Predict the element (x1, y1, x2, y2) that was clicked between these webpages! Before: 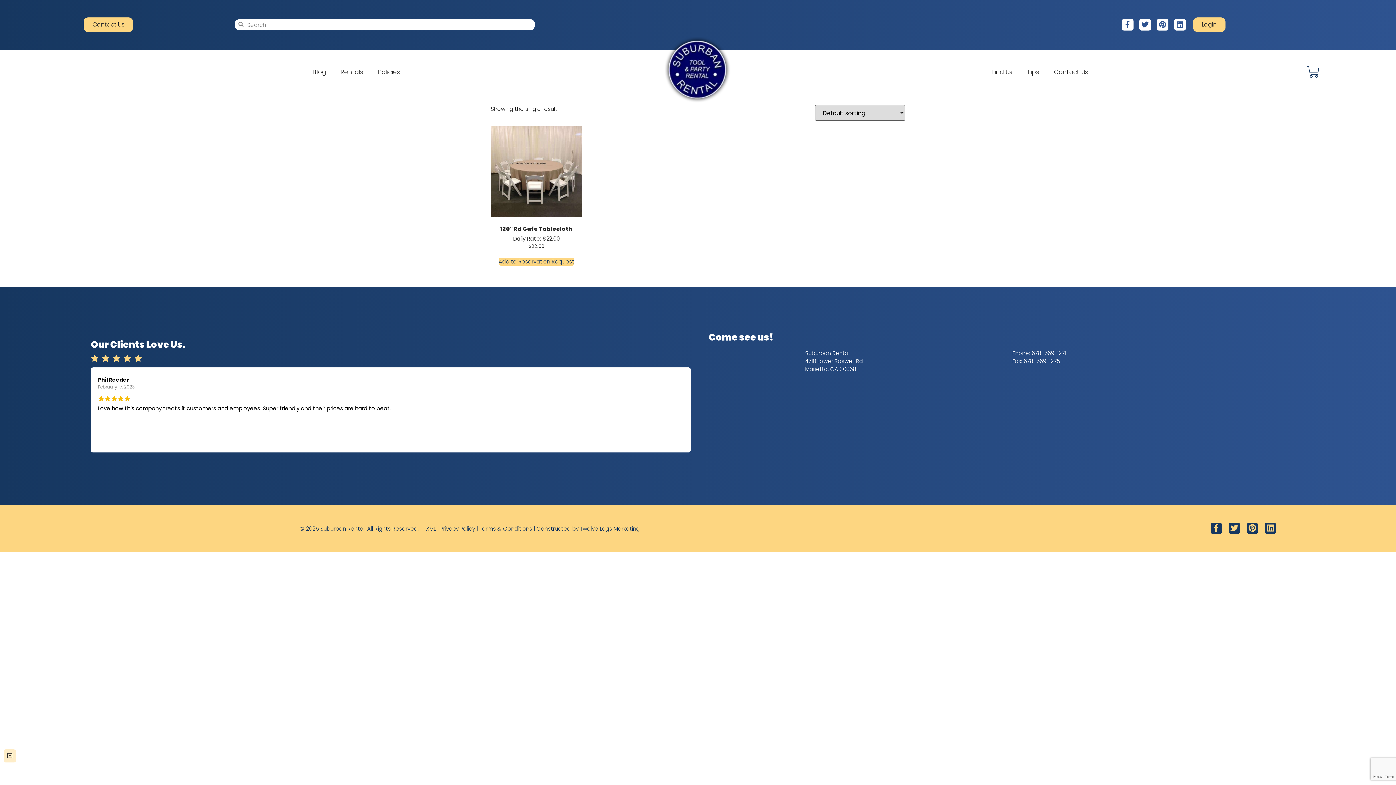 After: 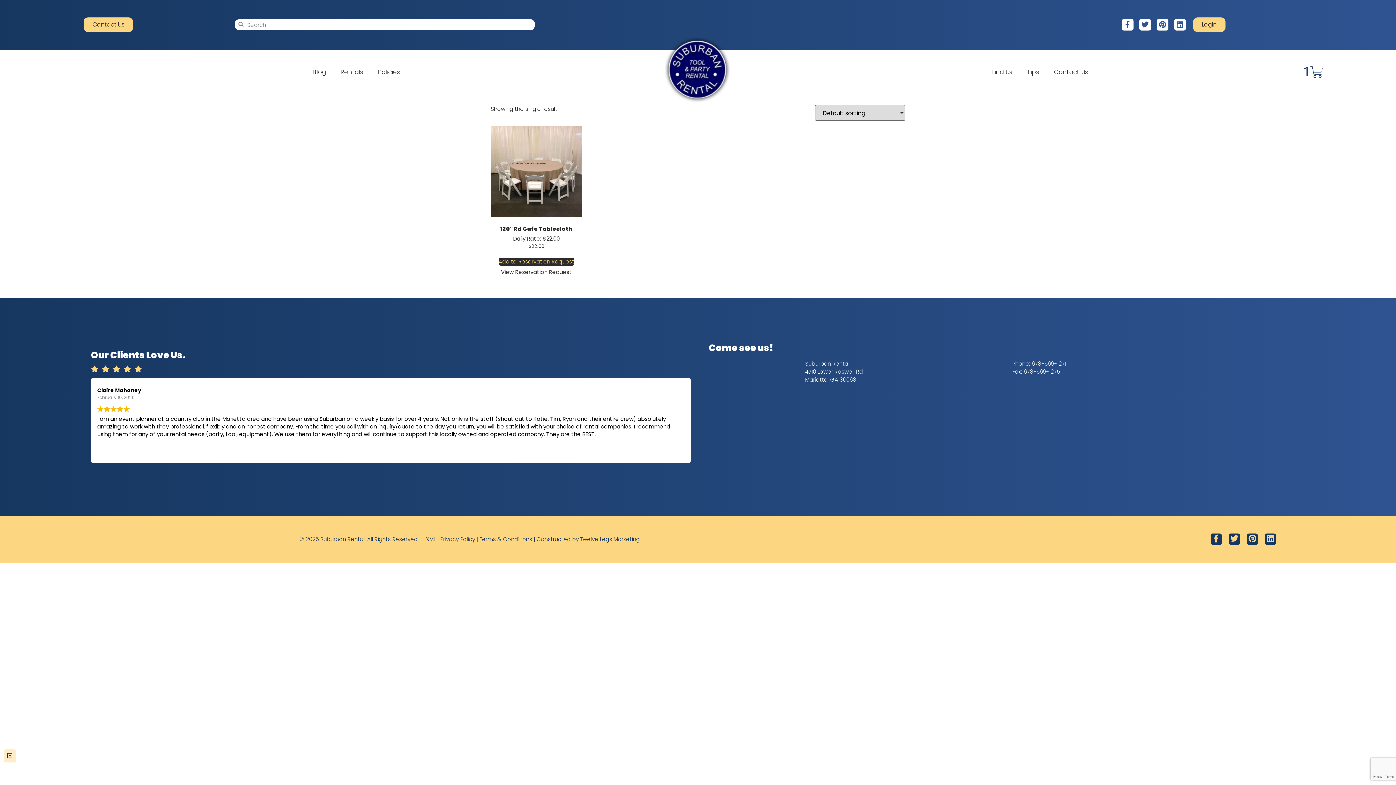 Action: label: Add to cart: “120" Rd Cafe Tablecloth” bbox: (498, 257, 574, 265)